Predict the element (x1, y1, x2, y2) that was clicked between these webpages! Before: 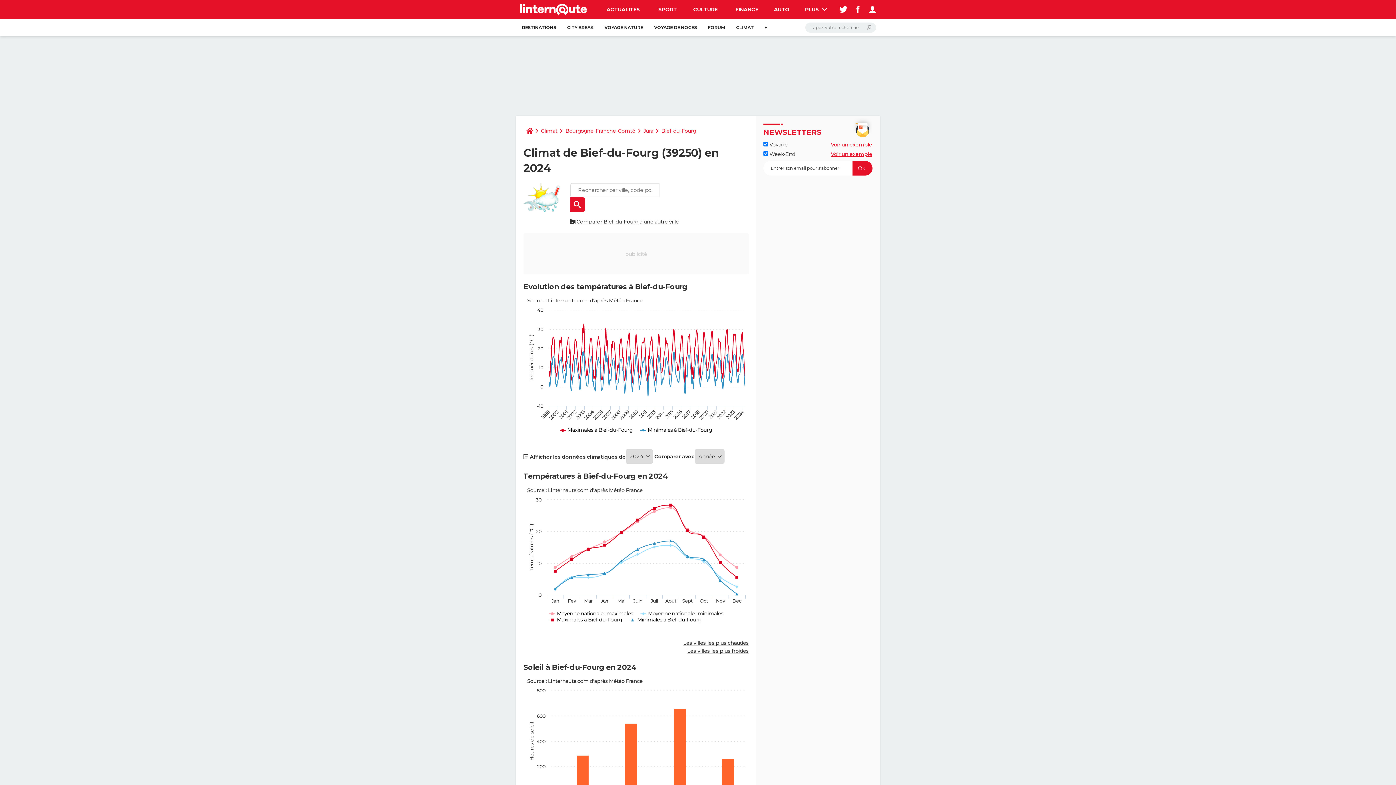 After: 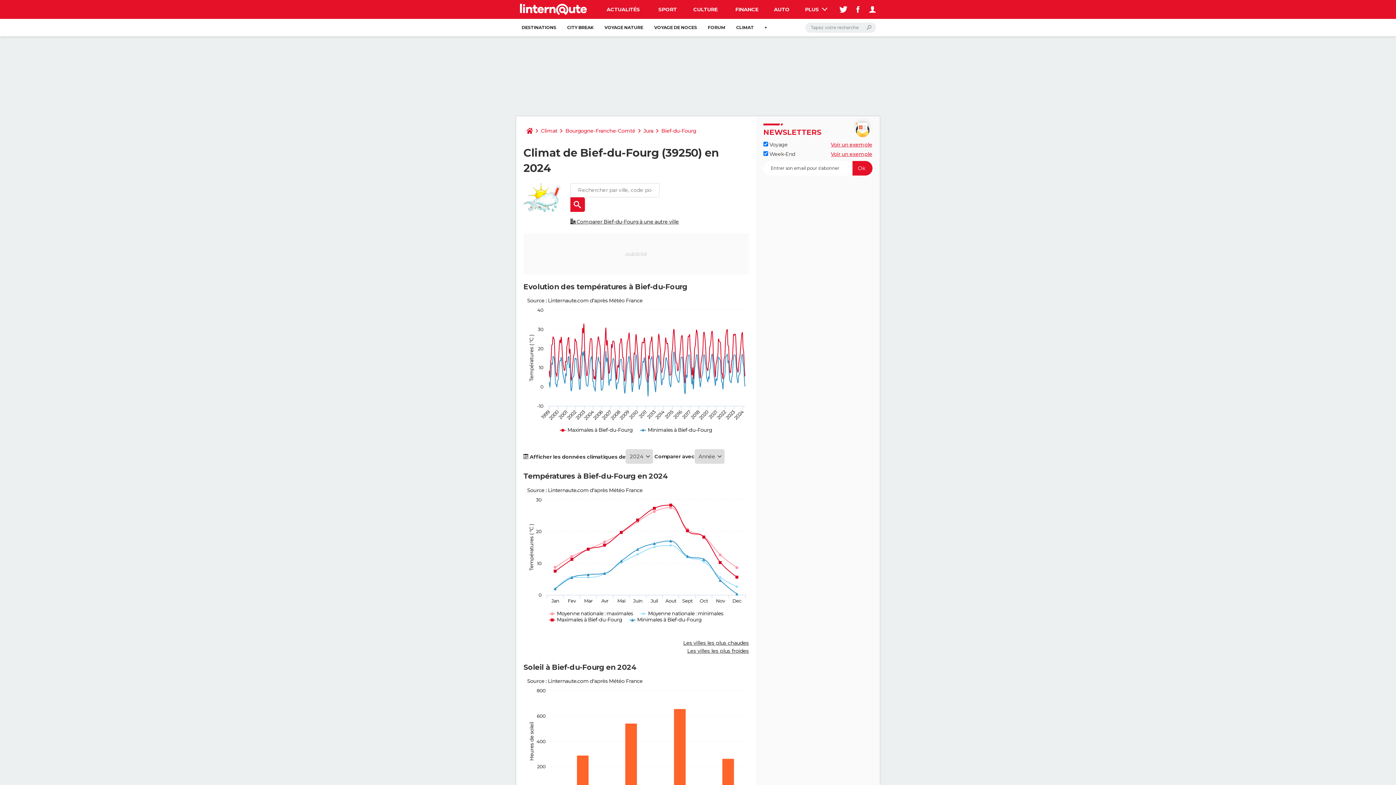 Action: bbox: (658, 123, 699, 138) label: Bief-du-Fourg